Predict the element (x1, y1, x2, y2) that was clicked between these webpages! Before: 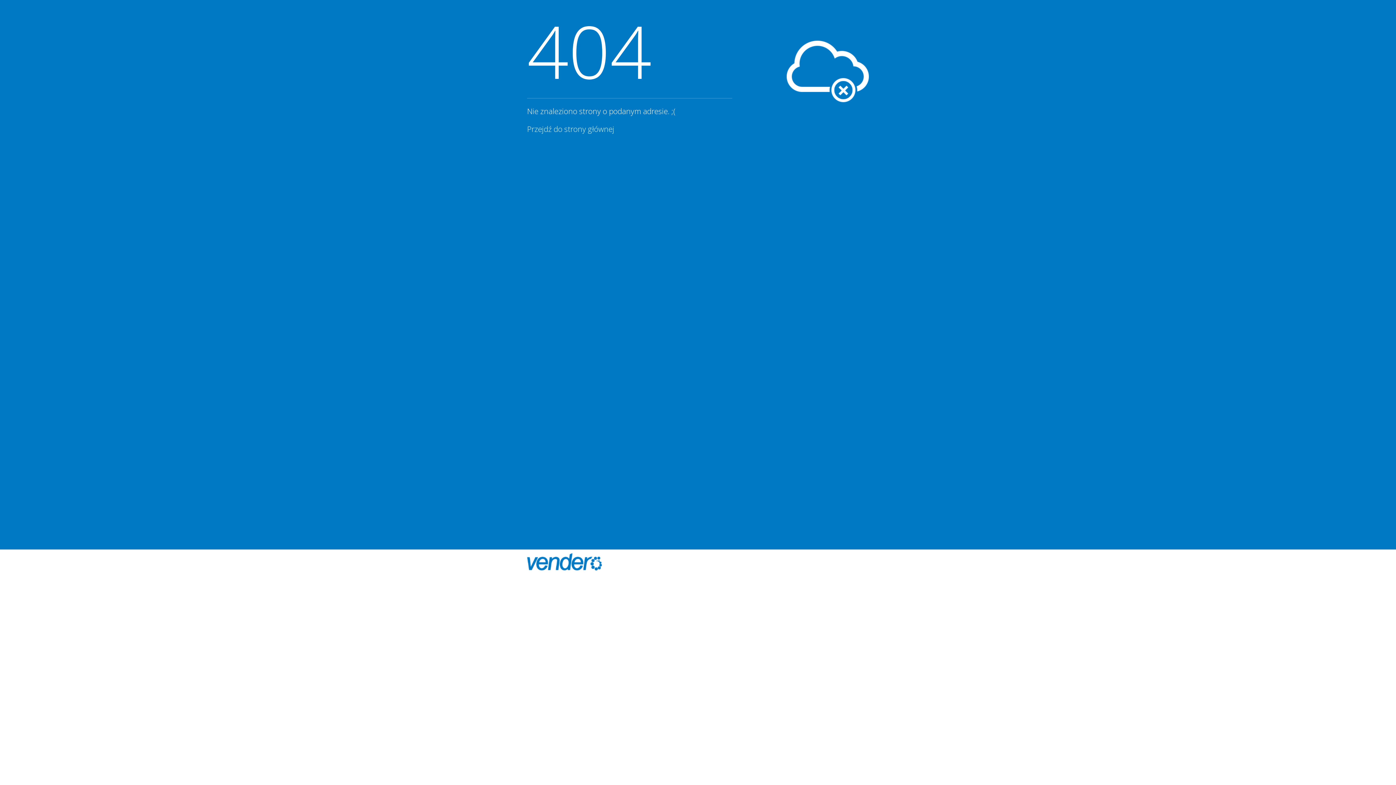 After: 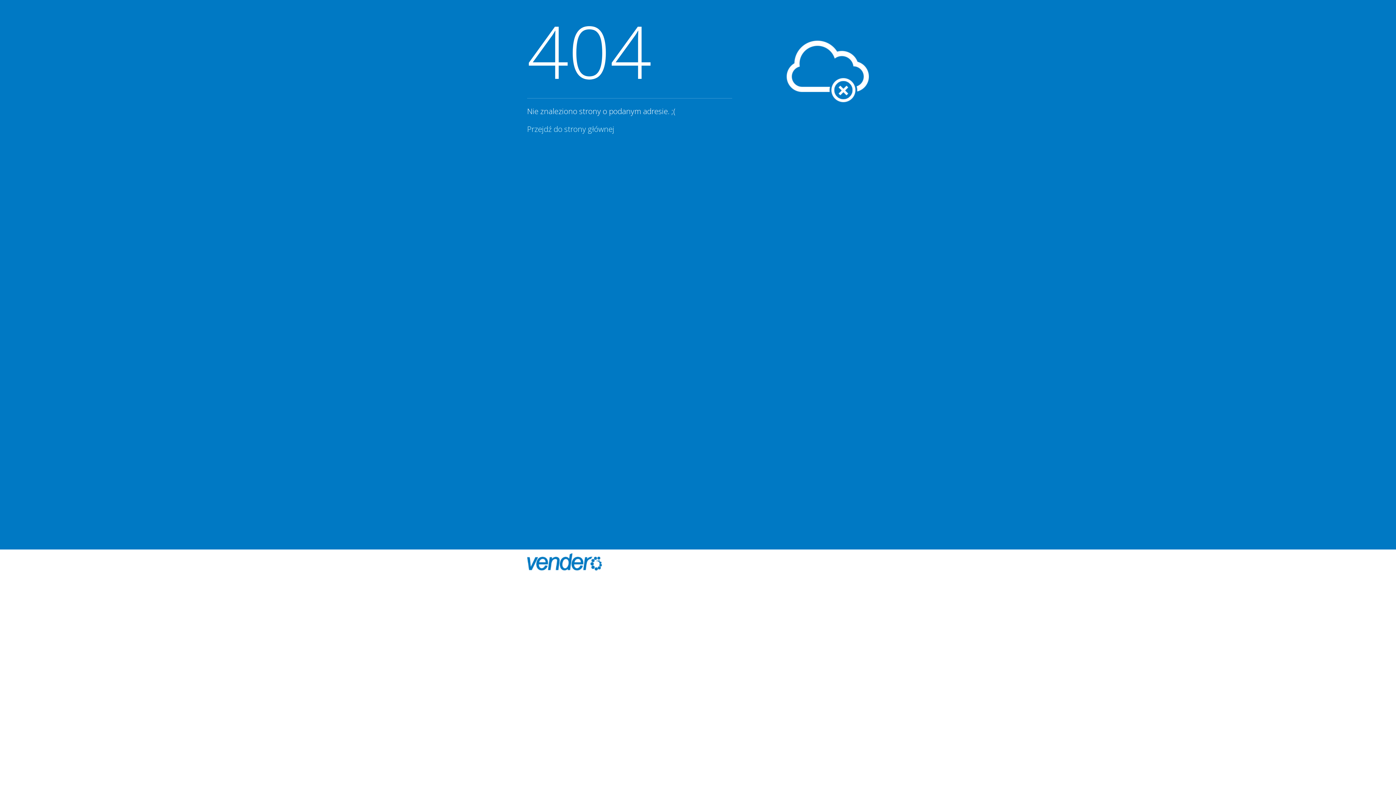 Action: bbox: (527, 553, 616, 570)